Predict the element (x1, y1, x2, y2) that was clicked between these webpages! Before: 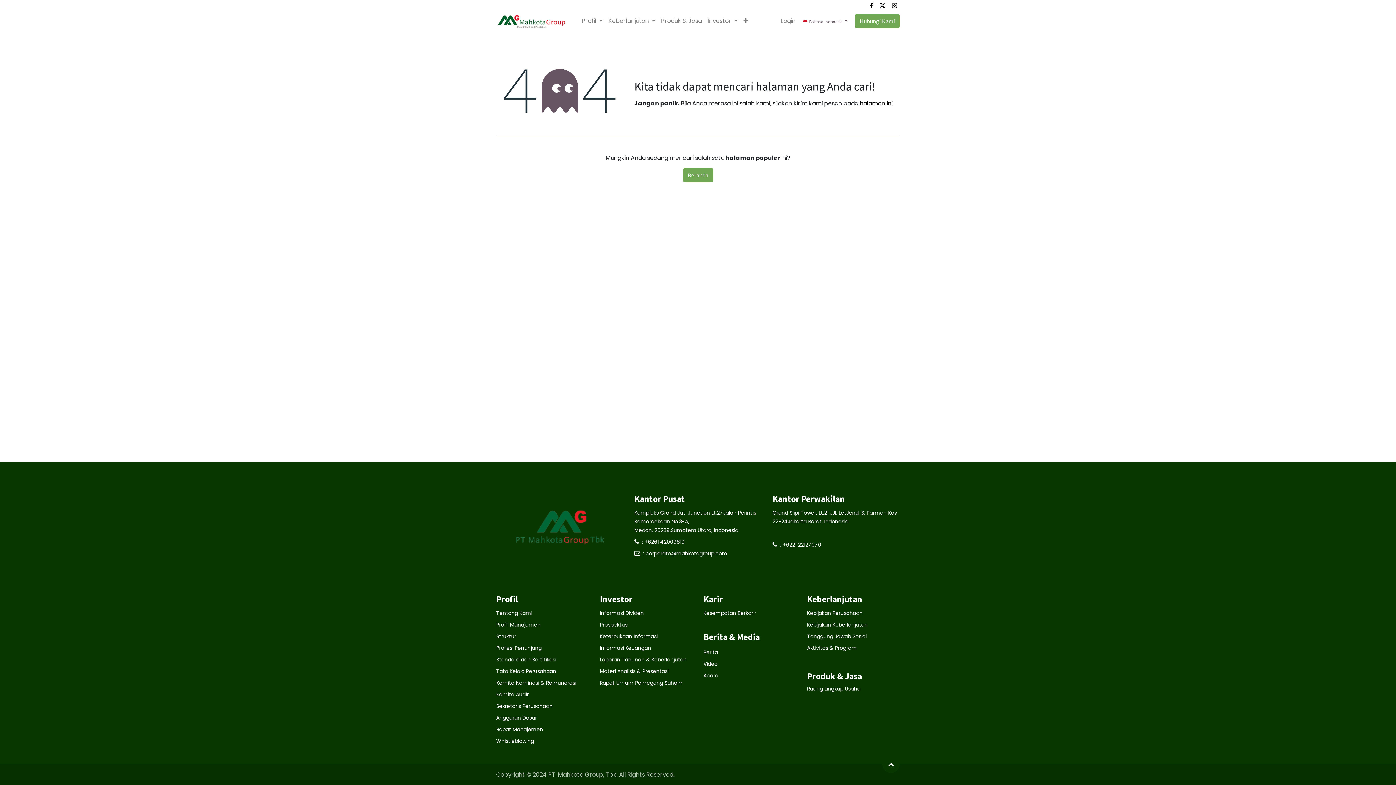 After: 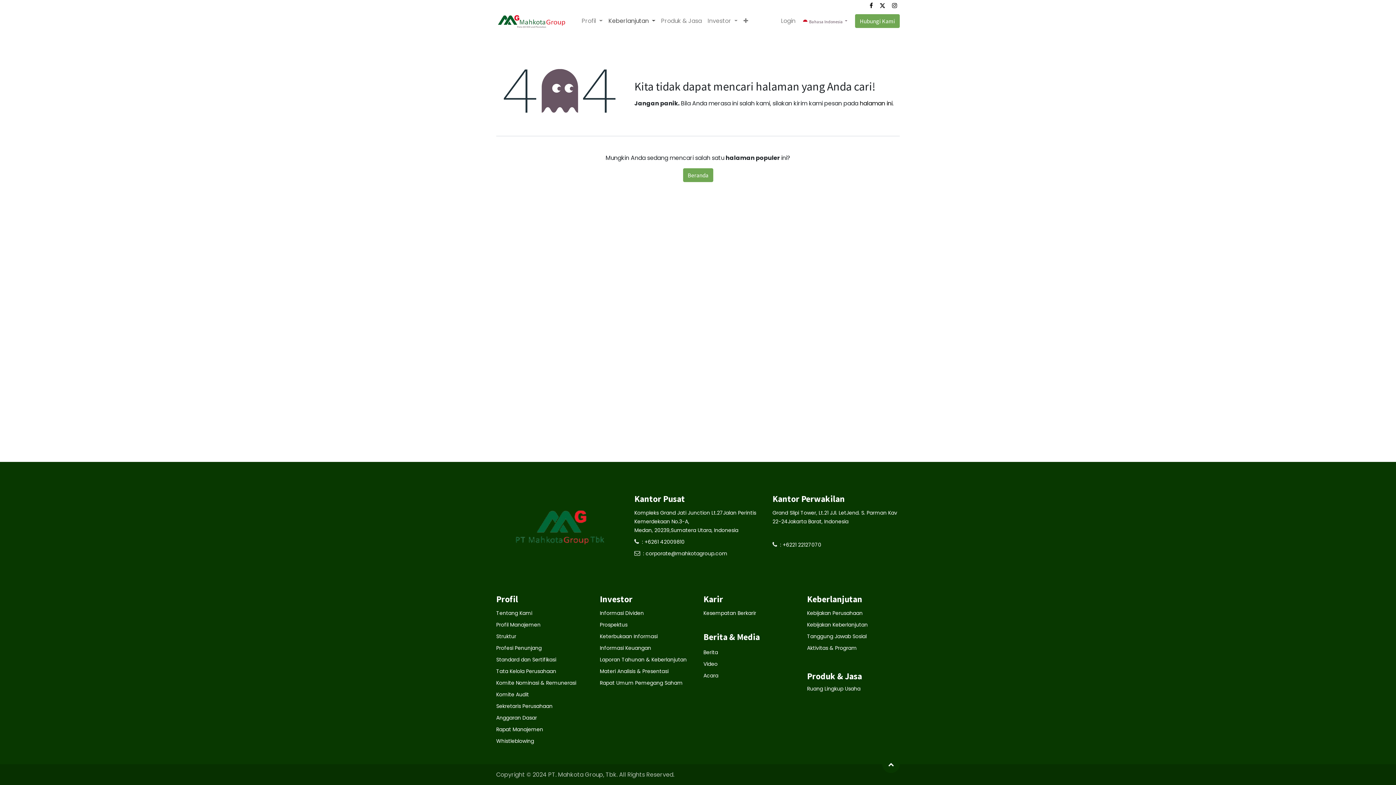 Action: bbox: (605, 13, 658, 28) label: Keberlanjutan 